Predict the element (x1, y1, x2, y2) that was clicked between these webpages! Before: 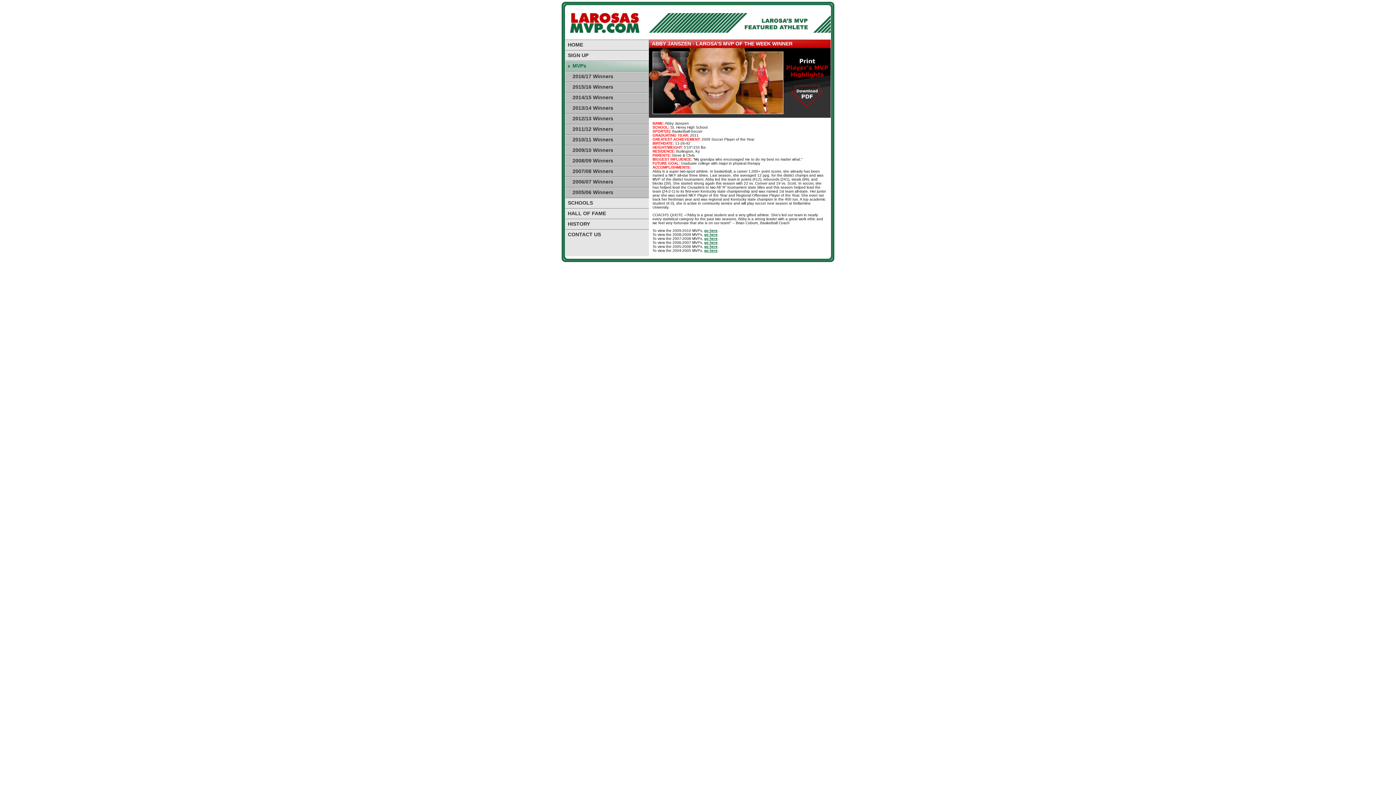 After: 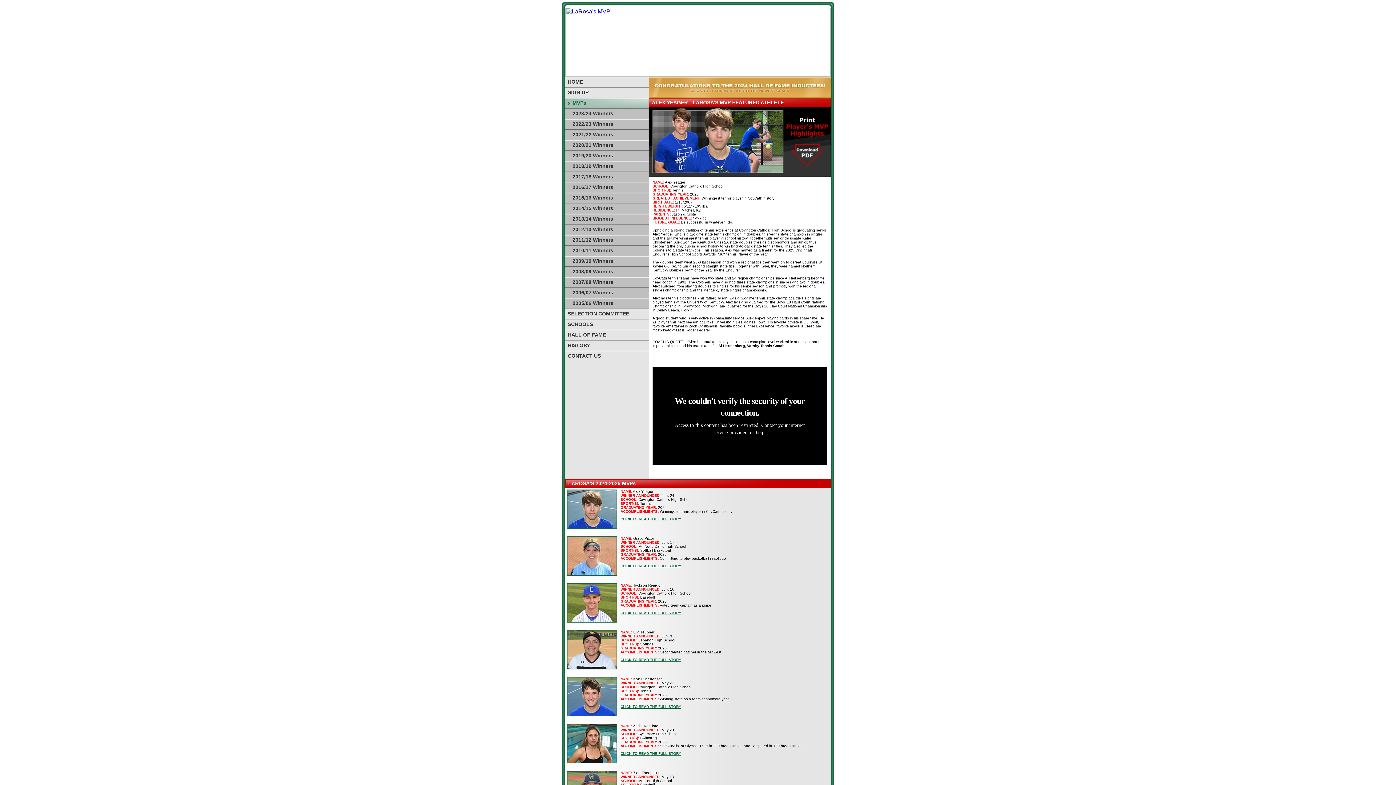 Action: label: go here bbox: (704, 248, 717, 252)